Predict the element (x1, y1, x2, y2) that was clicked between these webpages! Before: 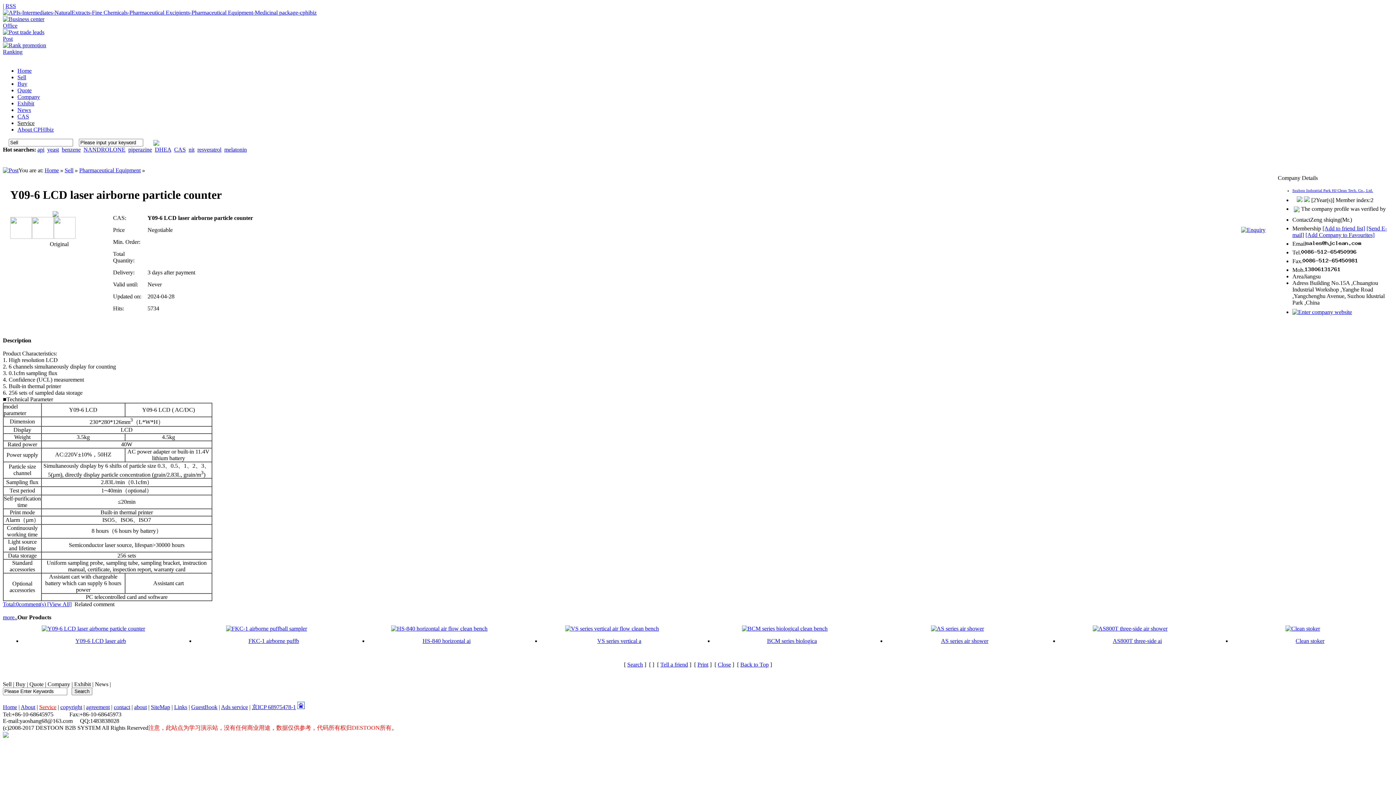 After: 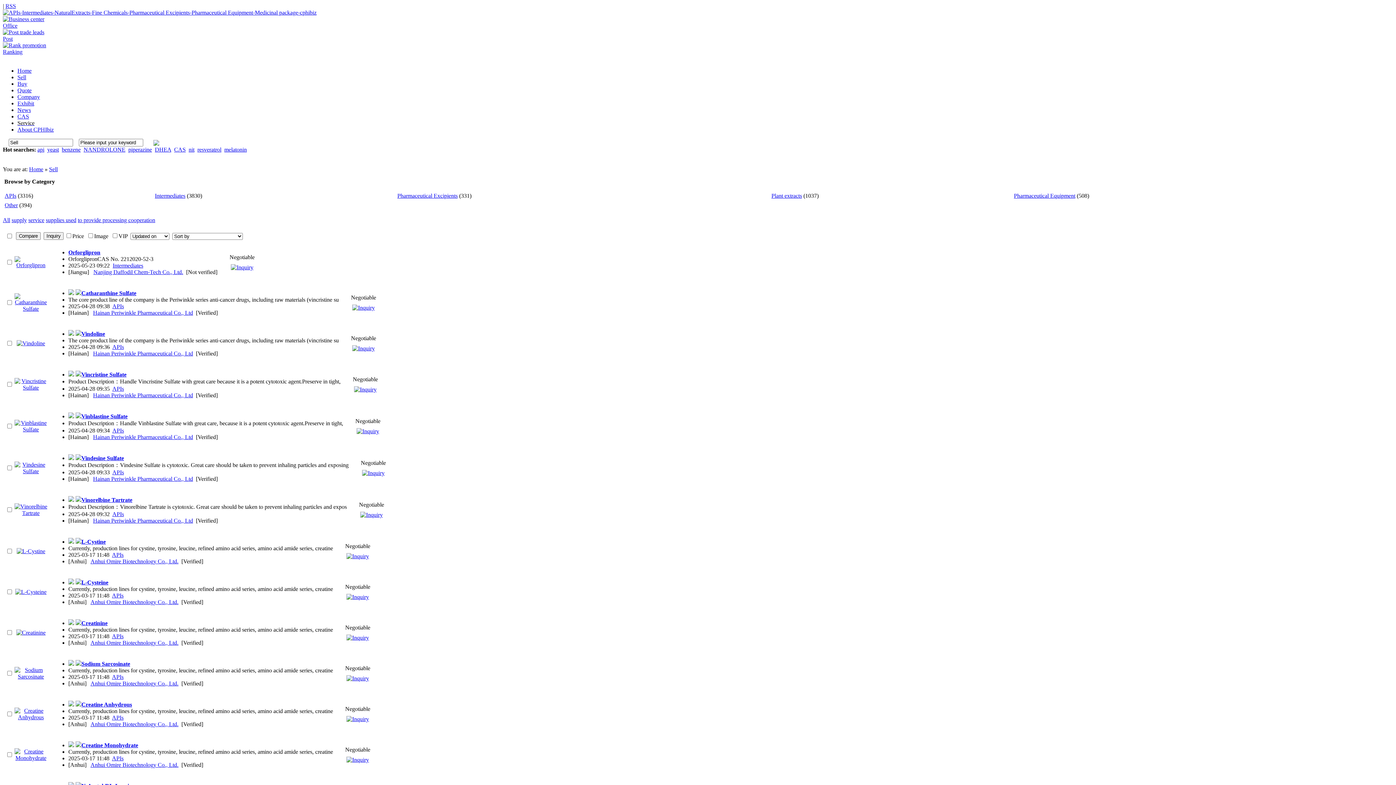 Action: label: Sell bbox: (64, 167, 73, 173)